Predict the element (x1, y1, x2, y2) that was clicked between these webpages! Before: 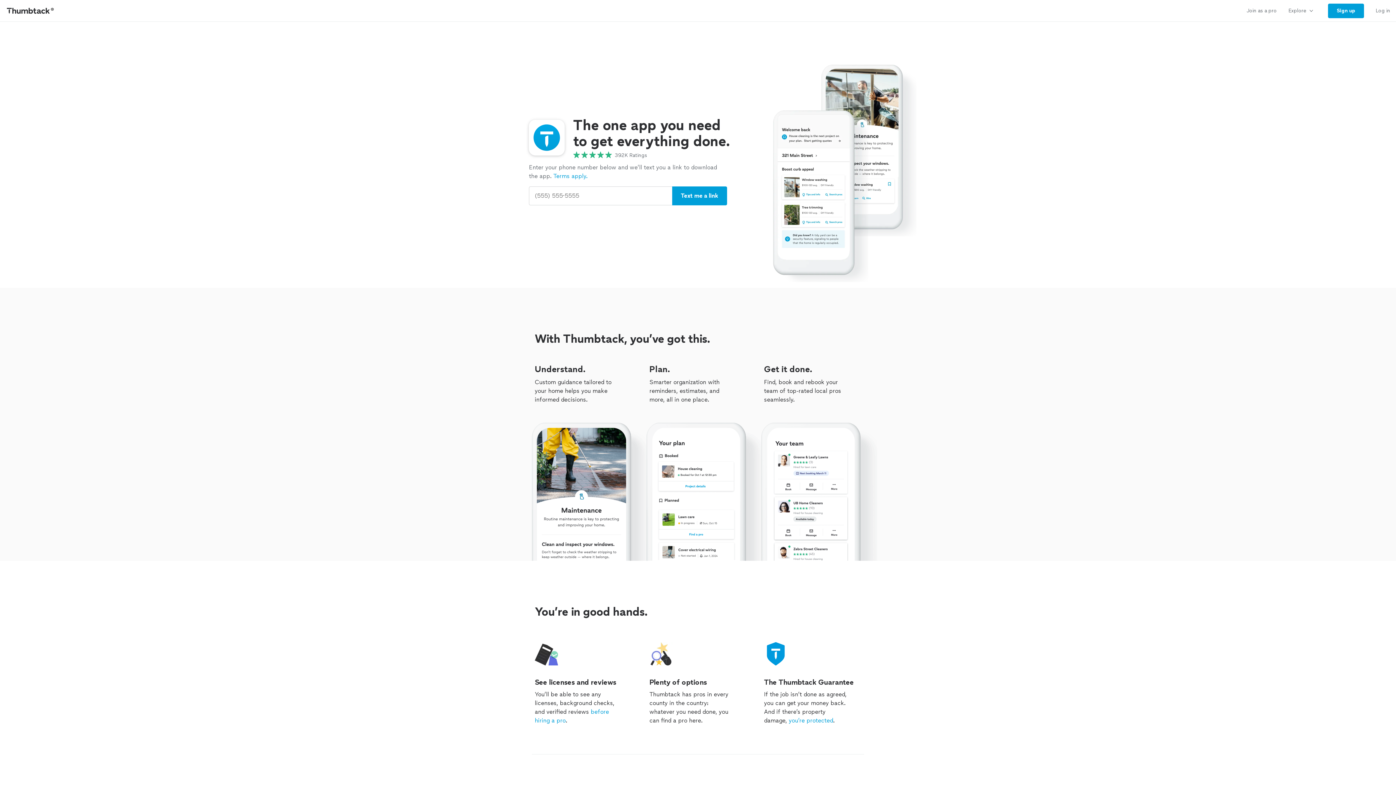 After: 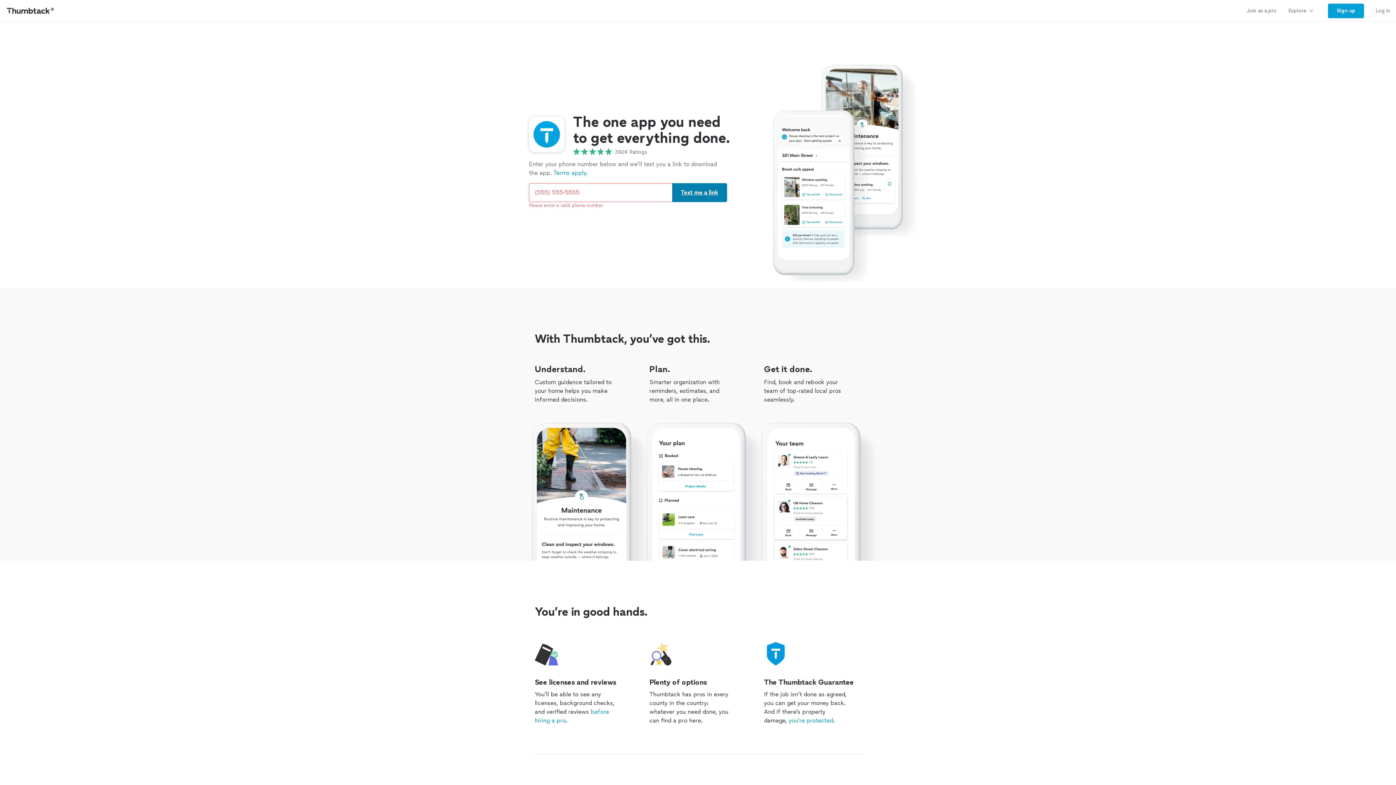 Action: label: Text me a link bbox: (672, 186, 727, 205)